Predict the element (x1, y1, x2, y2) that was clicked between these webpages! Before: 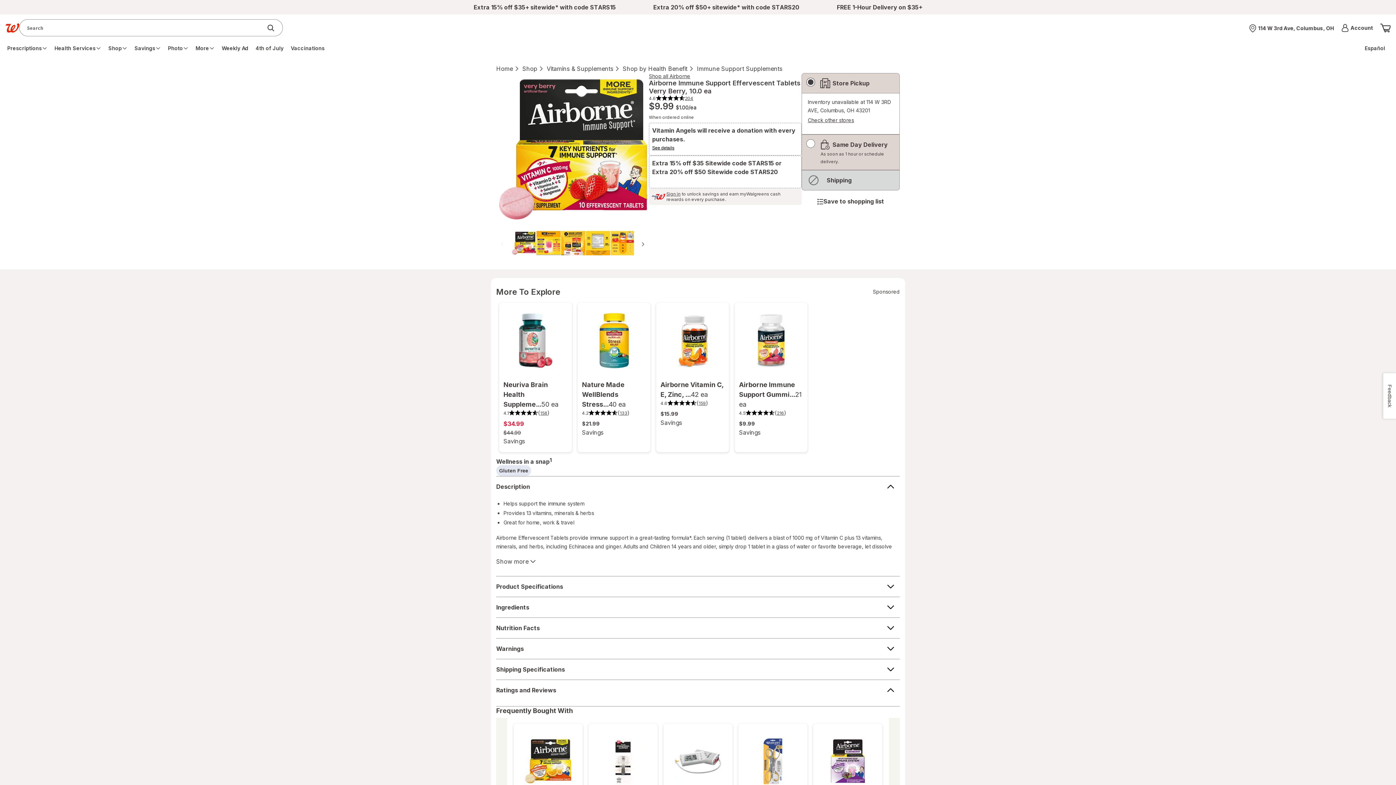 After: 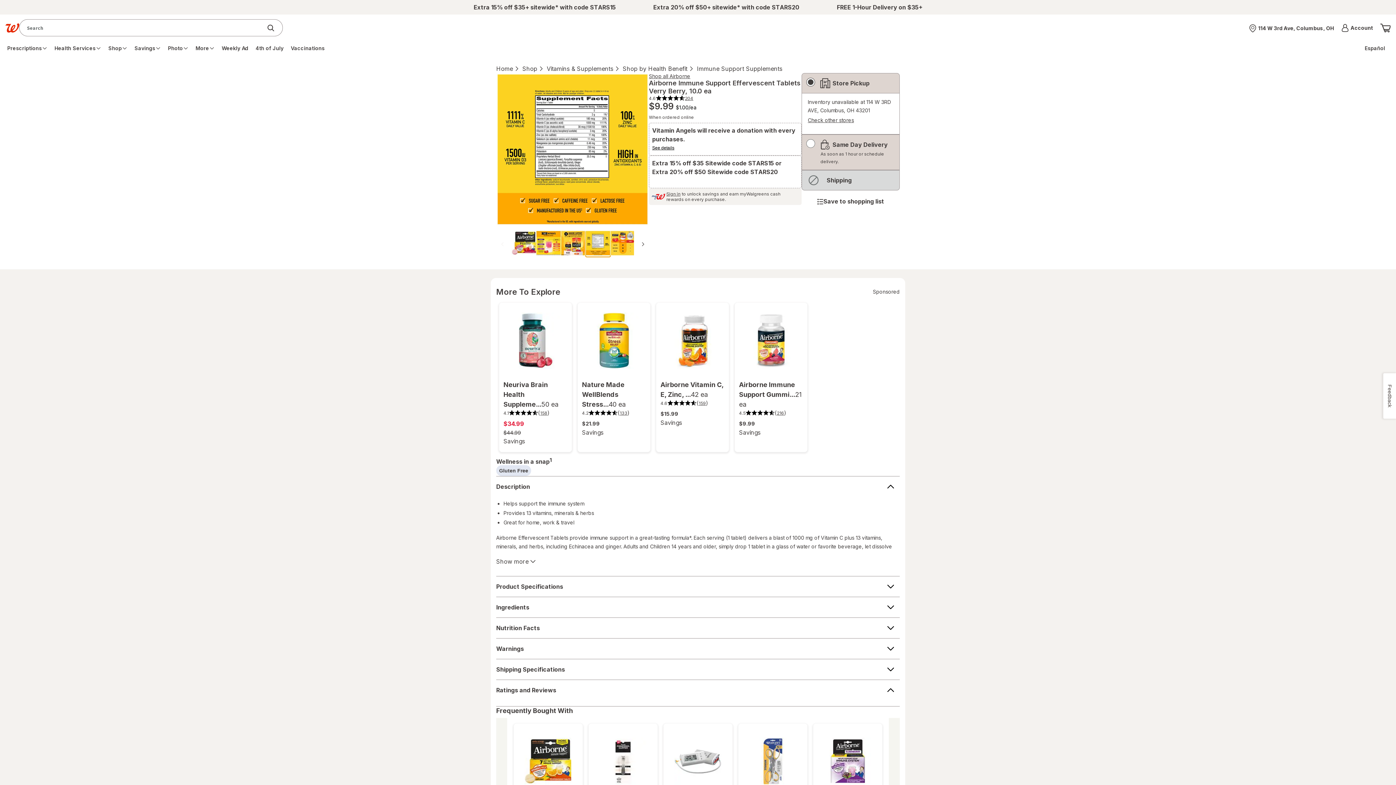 Action: bbox: (585, 230, 610, 257)